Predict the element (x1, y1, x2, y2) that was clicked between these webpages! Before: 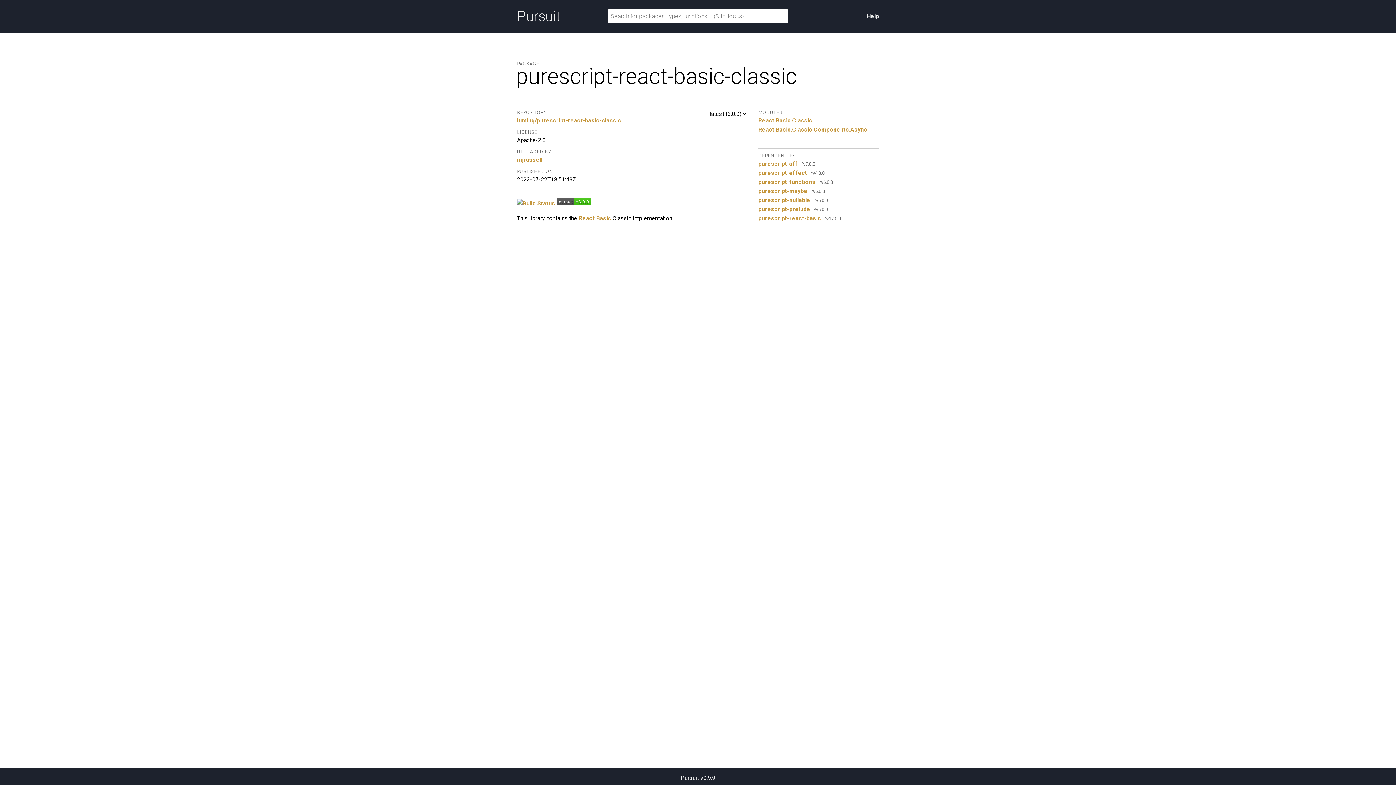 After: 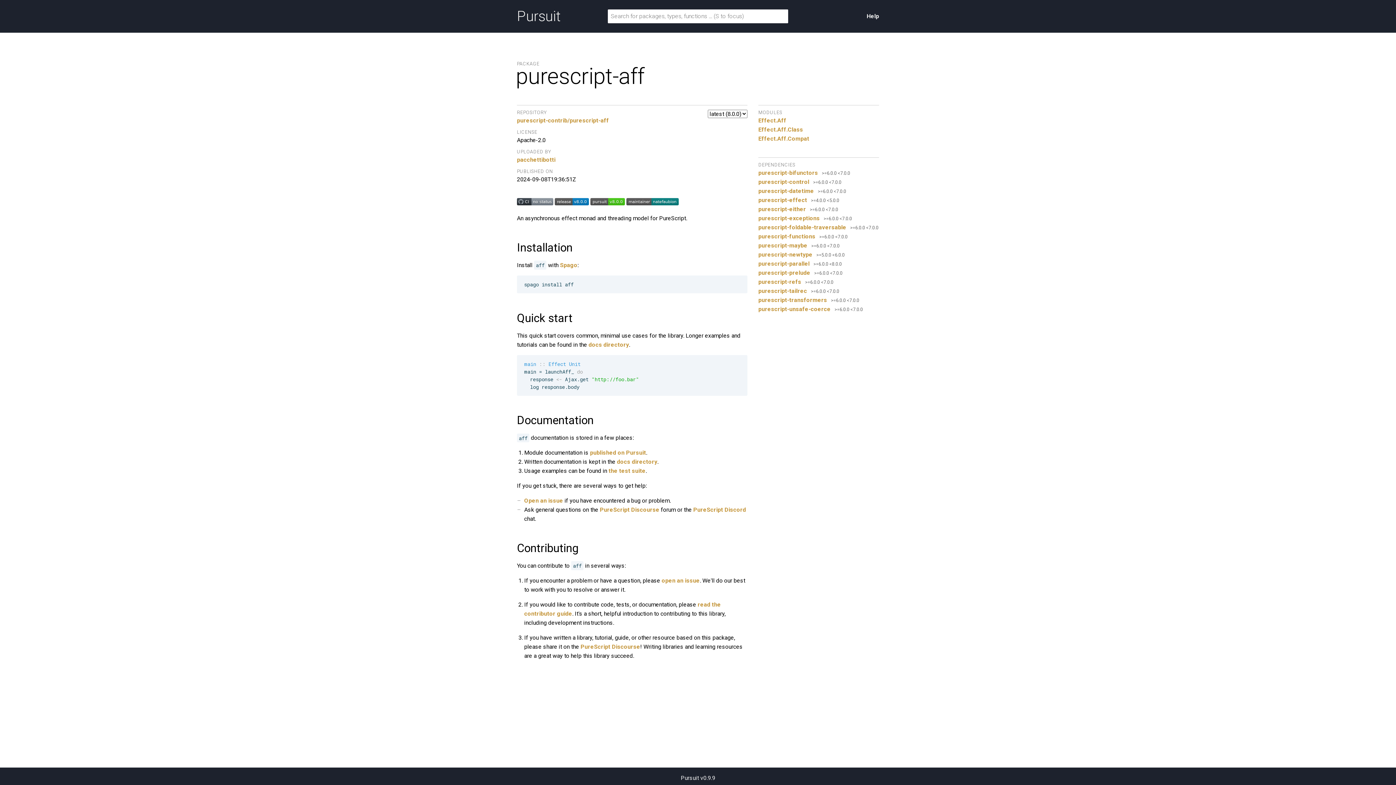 Action: bbox: (758, 159, 797, 168) label: purescript-aff